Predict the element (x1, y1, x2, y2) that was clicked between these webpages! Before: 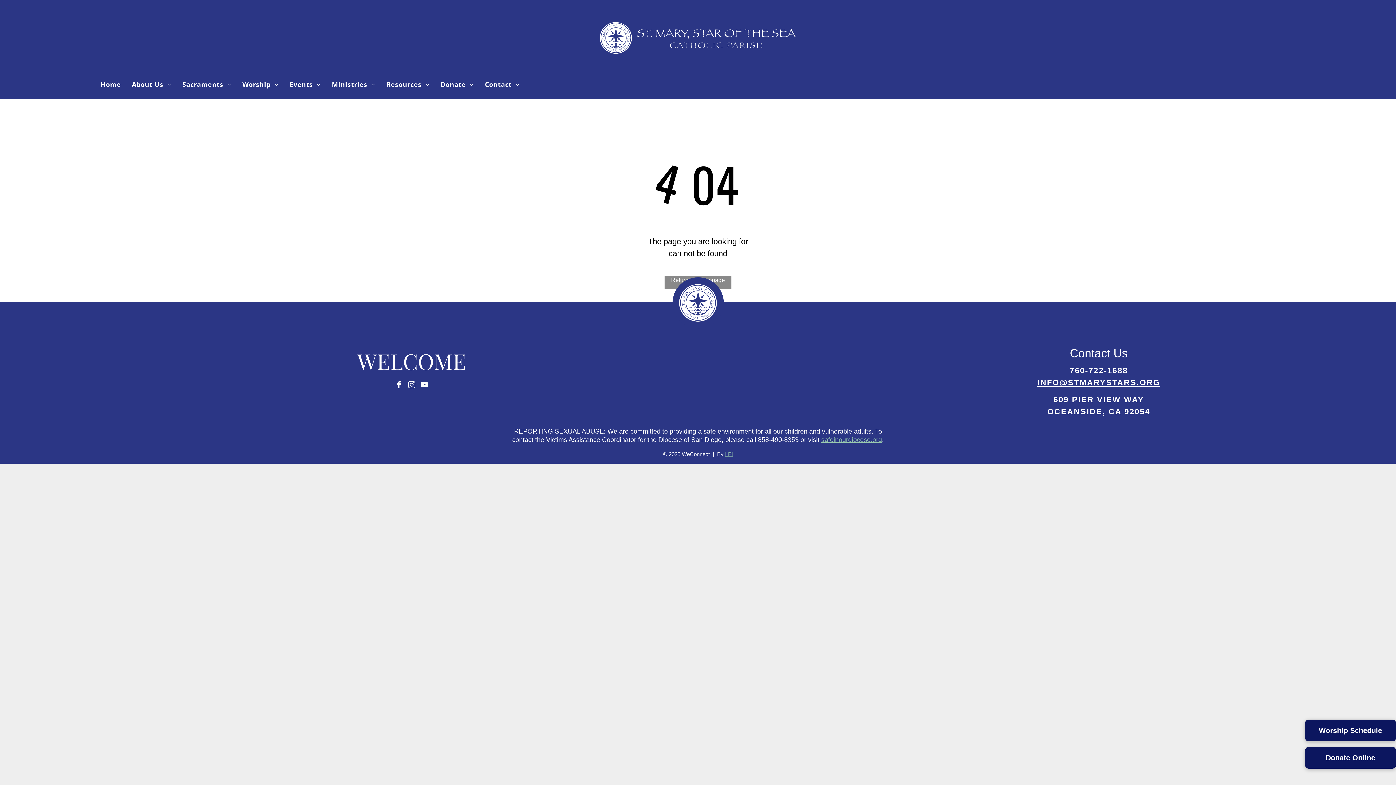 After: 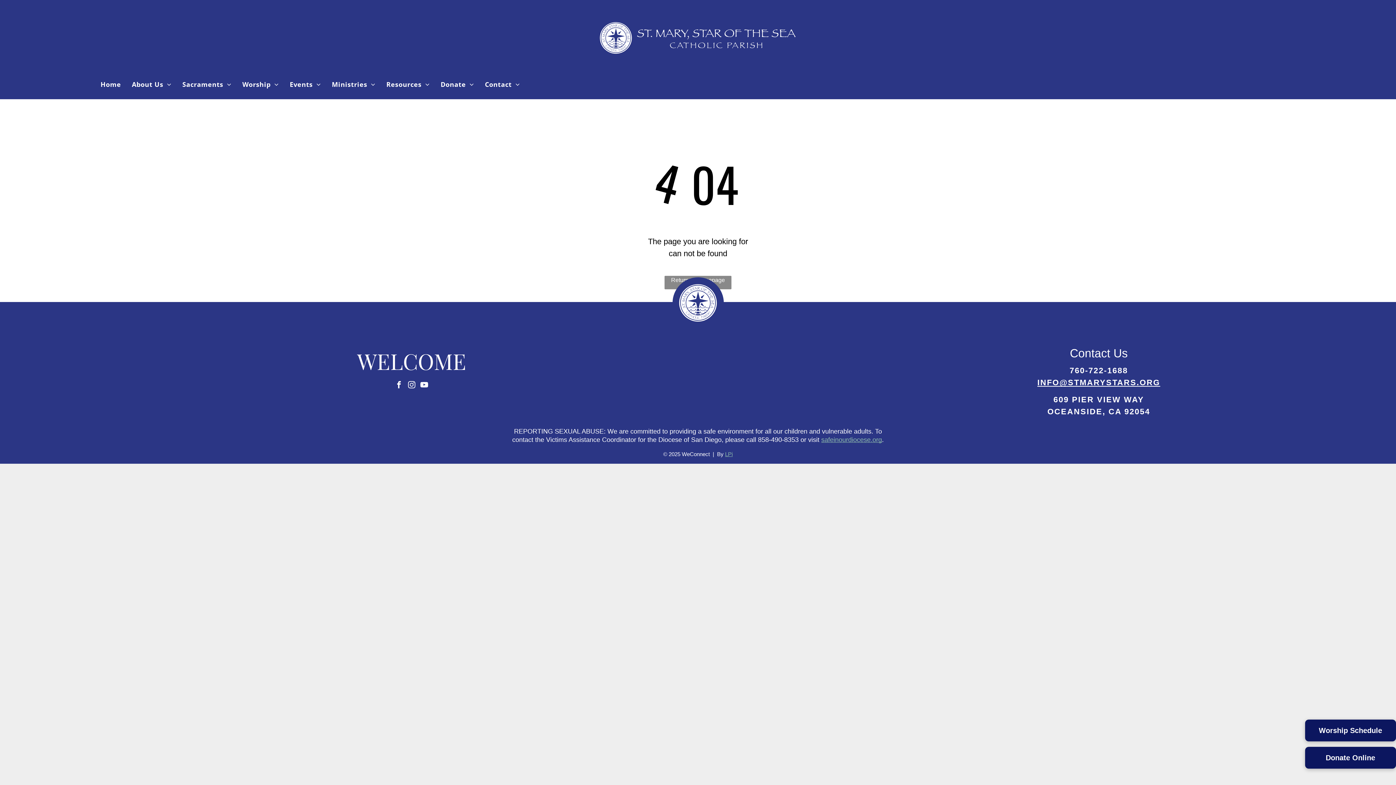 Action: bbox: (419, 379, 429, 392) label: youtube